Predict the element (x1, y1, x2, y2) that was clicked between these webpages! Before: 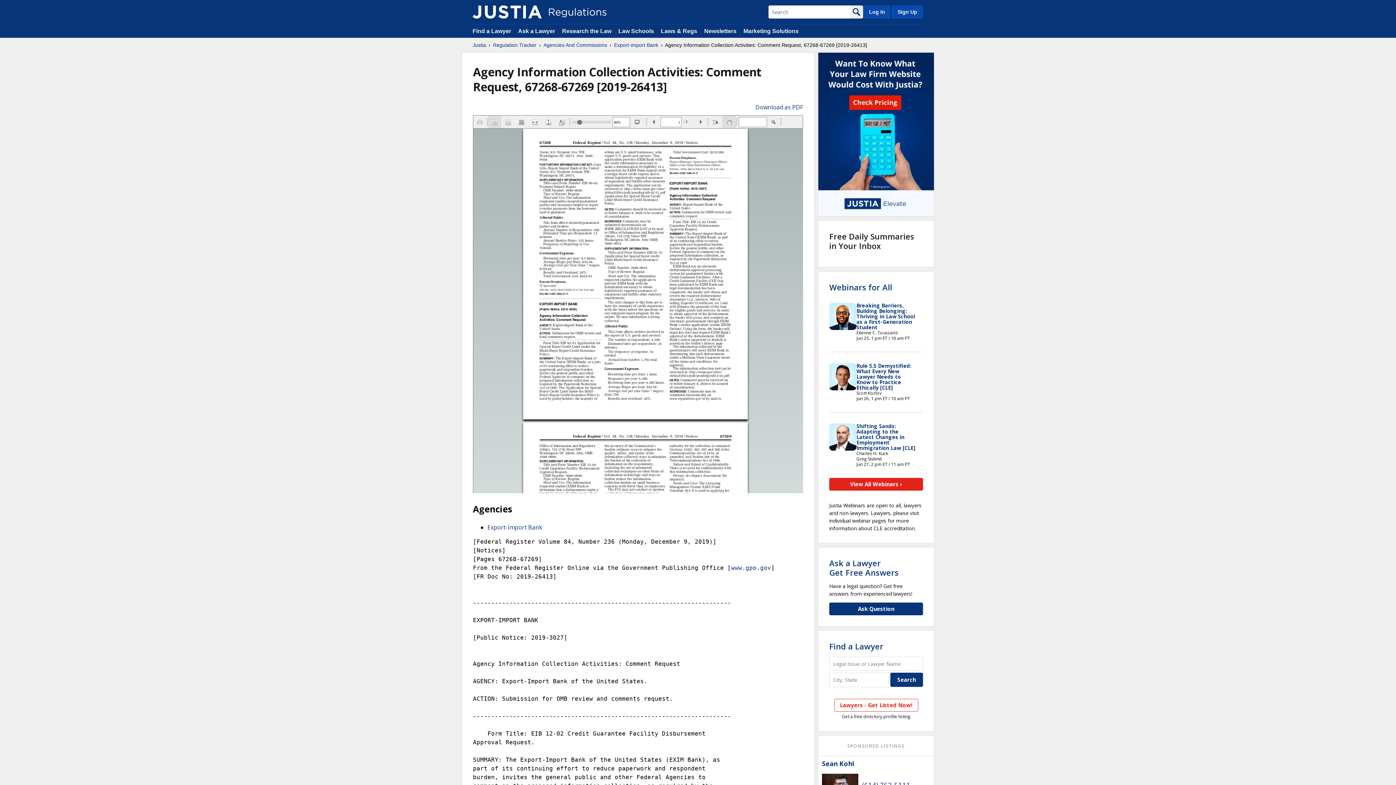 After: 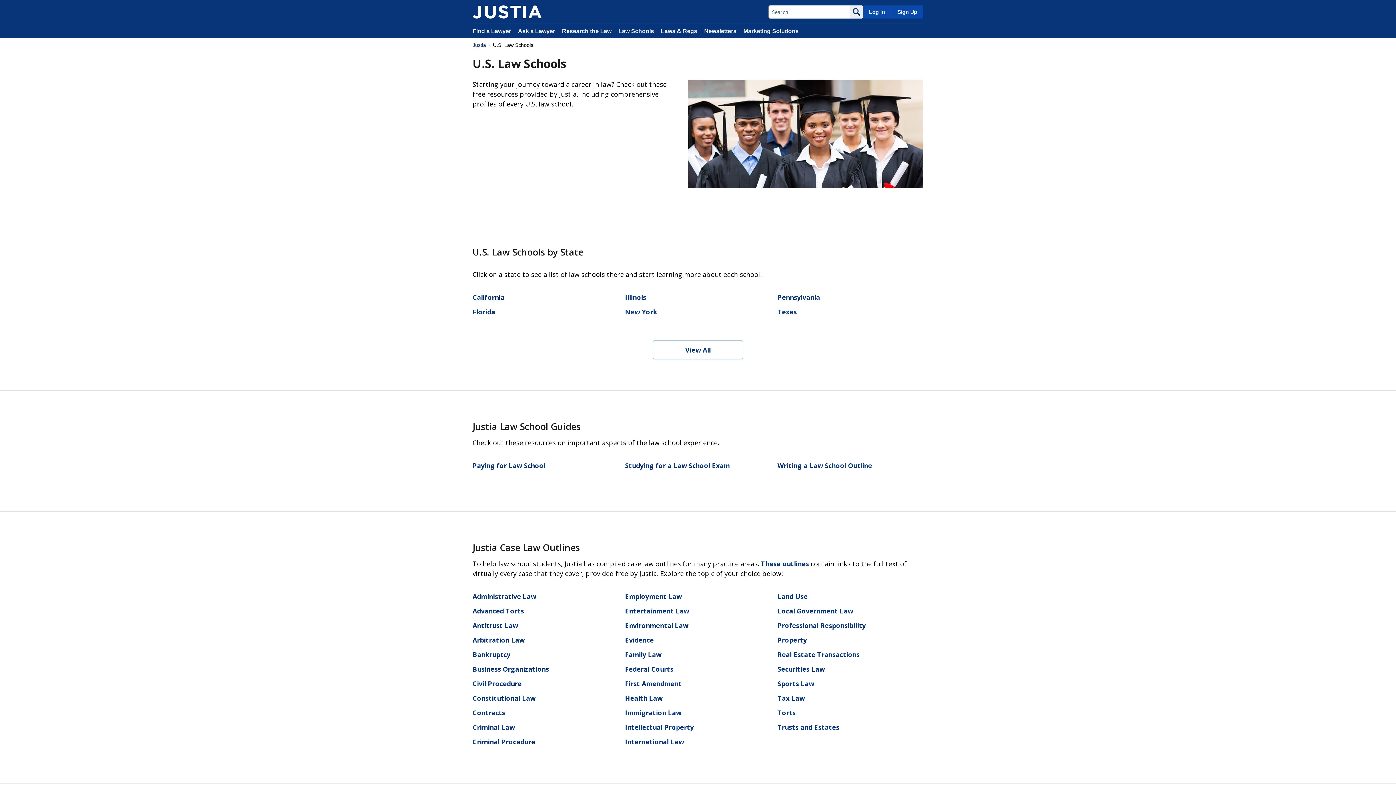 Action: bbox: (618, 28, 654, 34) label: Law Schools